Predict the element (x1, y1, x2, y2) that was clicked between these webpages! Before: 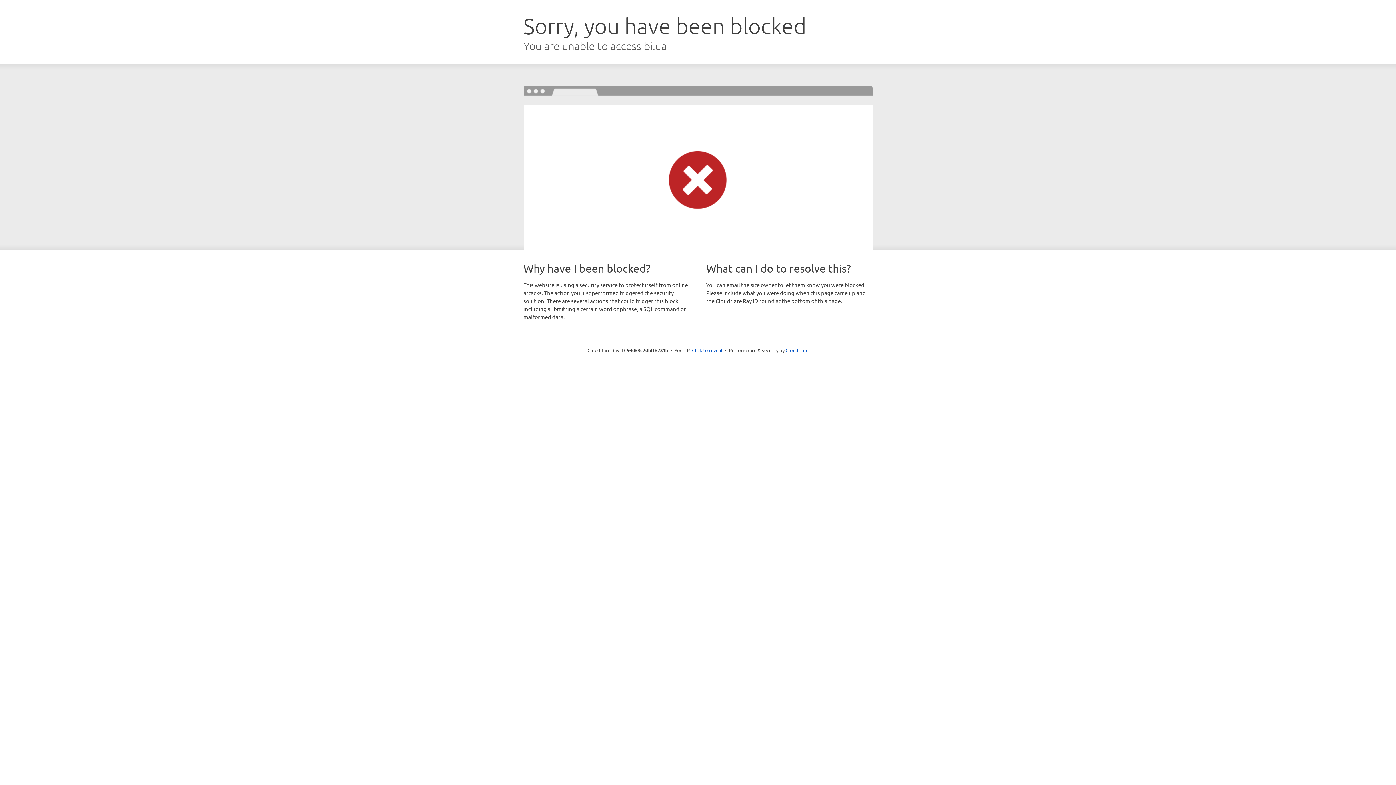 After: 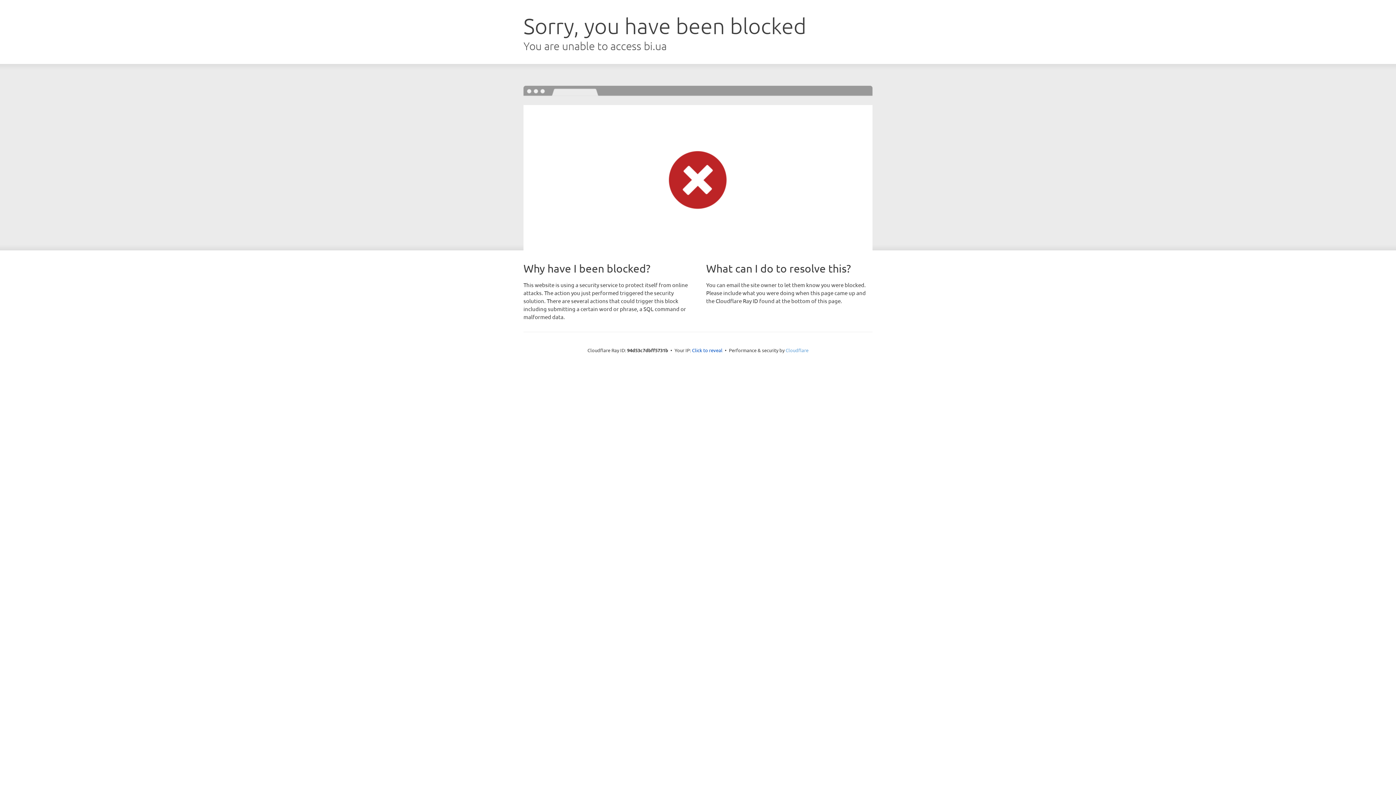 Action: label: Cloudflare bbox: (785, 347, 808, 353)